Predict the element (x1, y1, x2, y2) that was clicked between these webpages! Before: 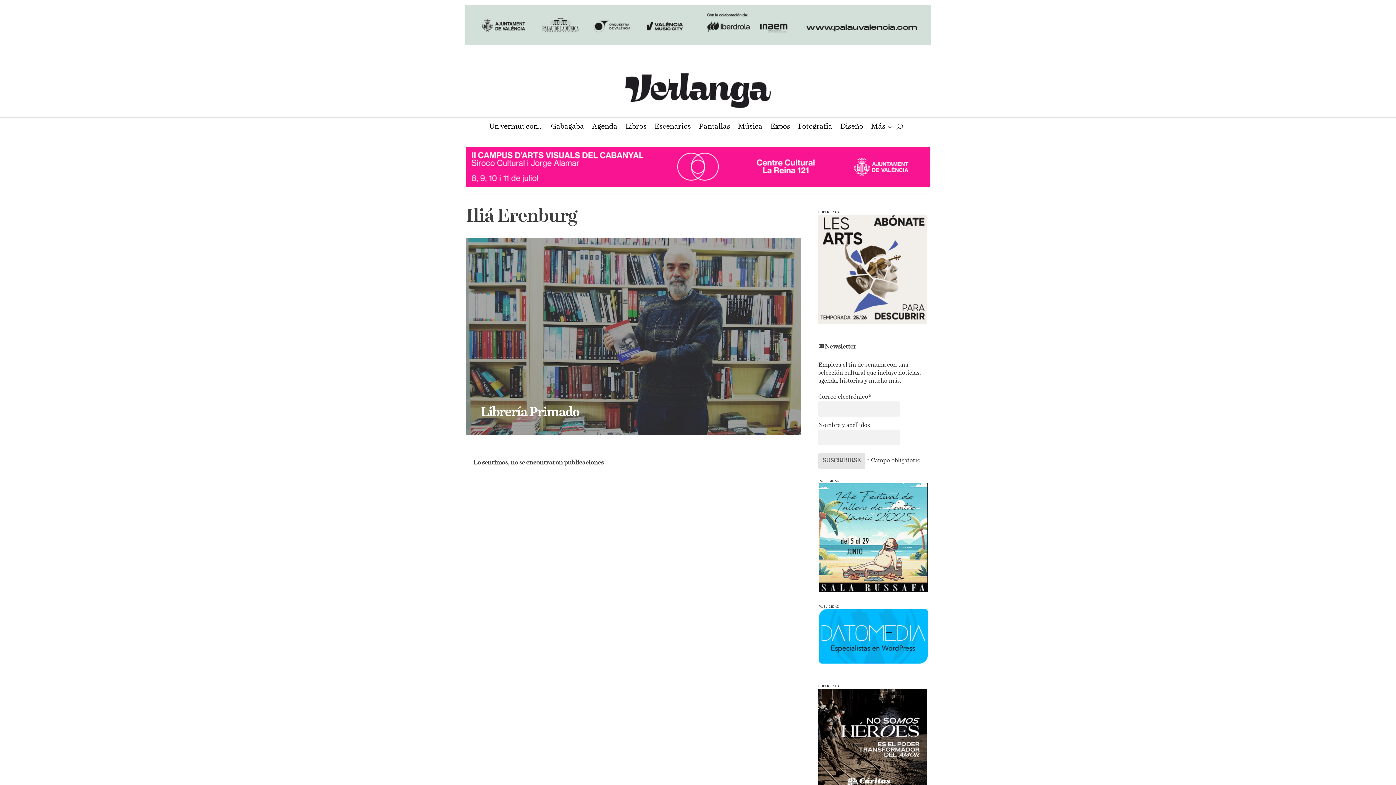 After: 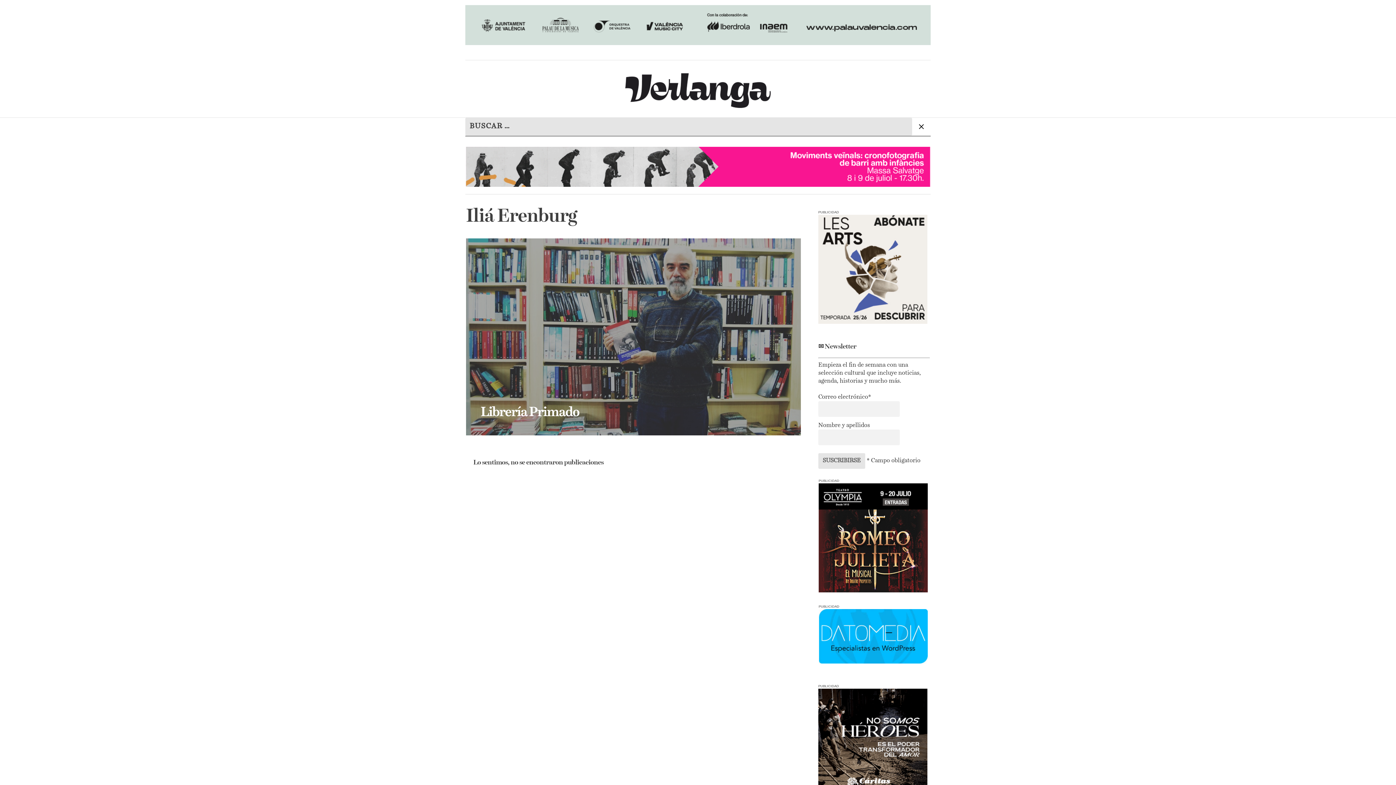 Action: bbox: (896, 121, 903, 132)